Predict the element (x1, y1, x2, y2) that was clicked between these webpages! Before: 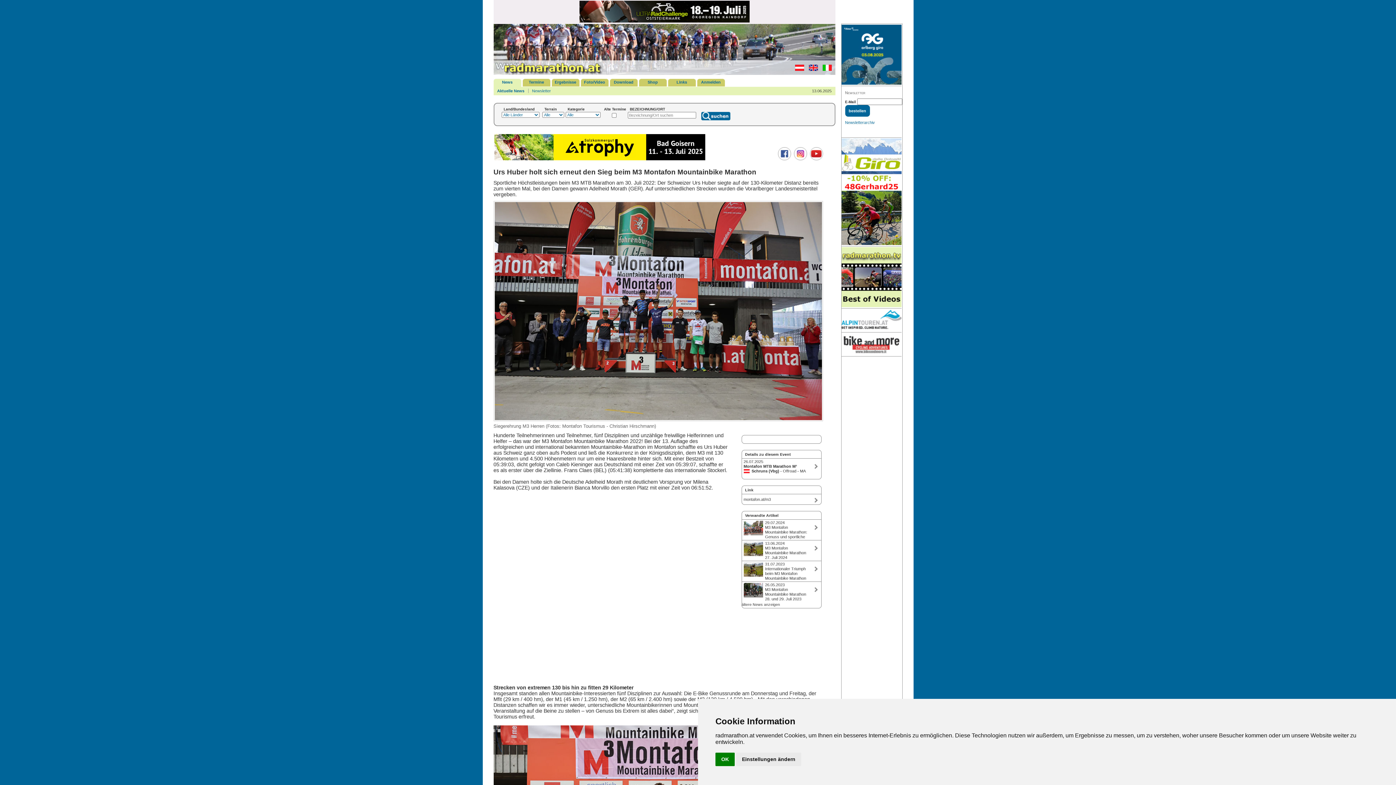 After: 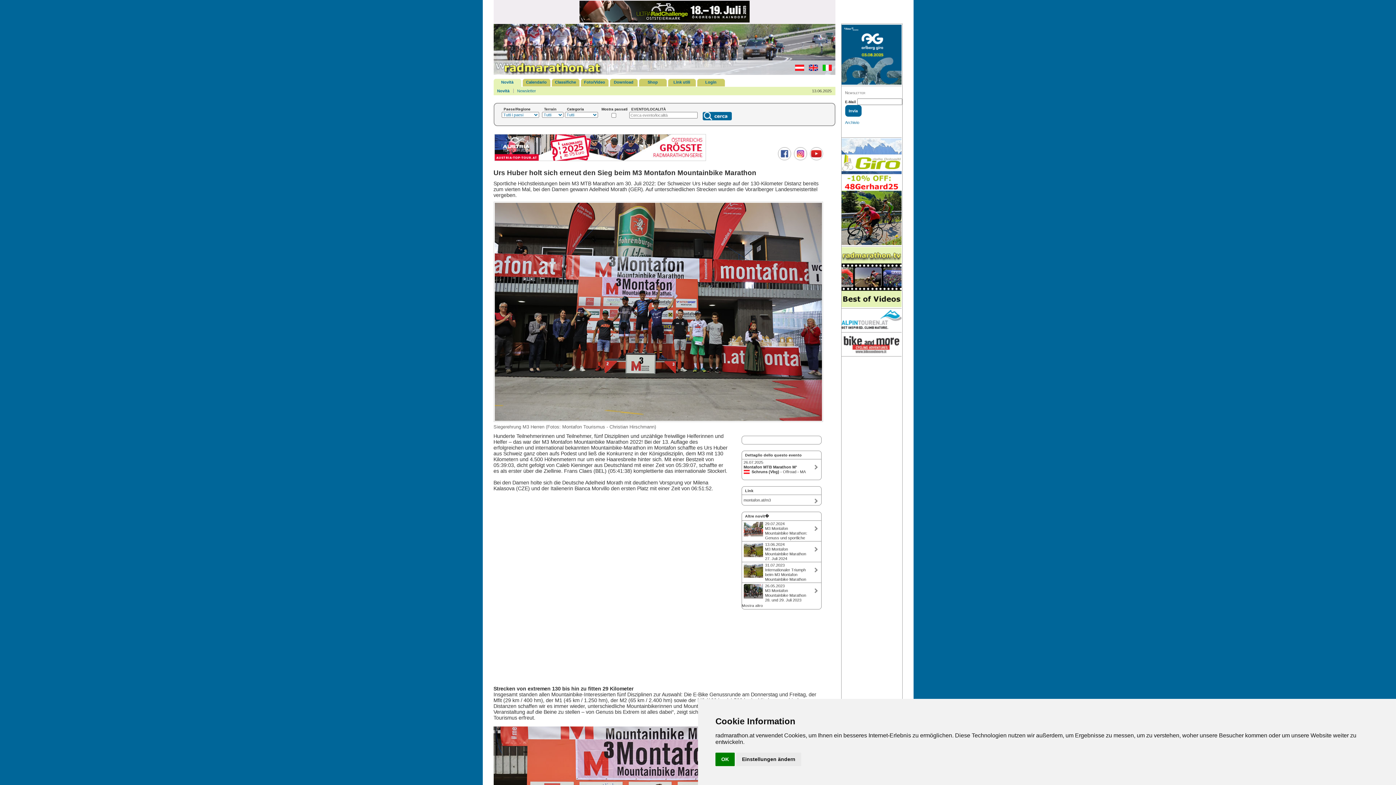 Action: bbox: (819, 67, 831, 71)